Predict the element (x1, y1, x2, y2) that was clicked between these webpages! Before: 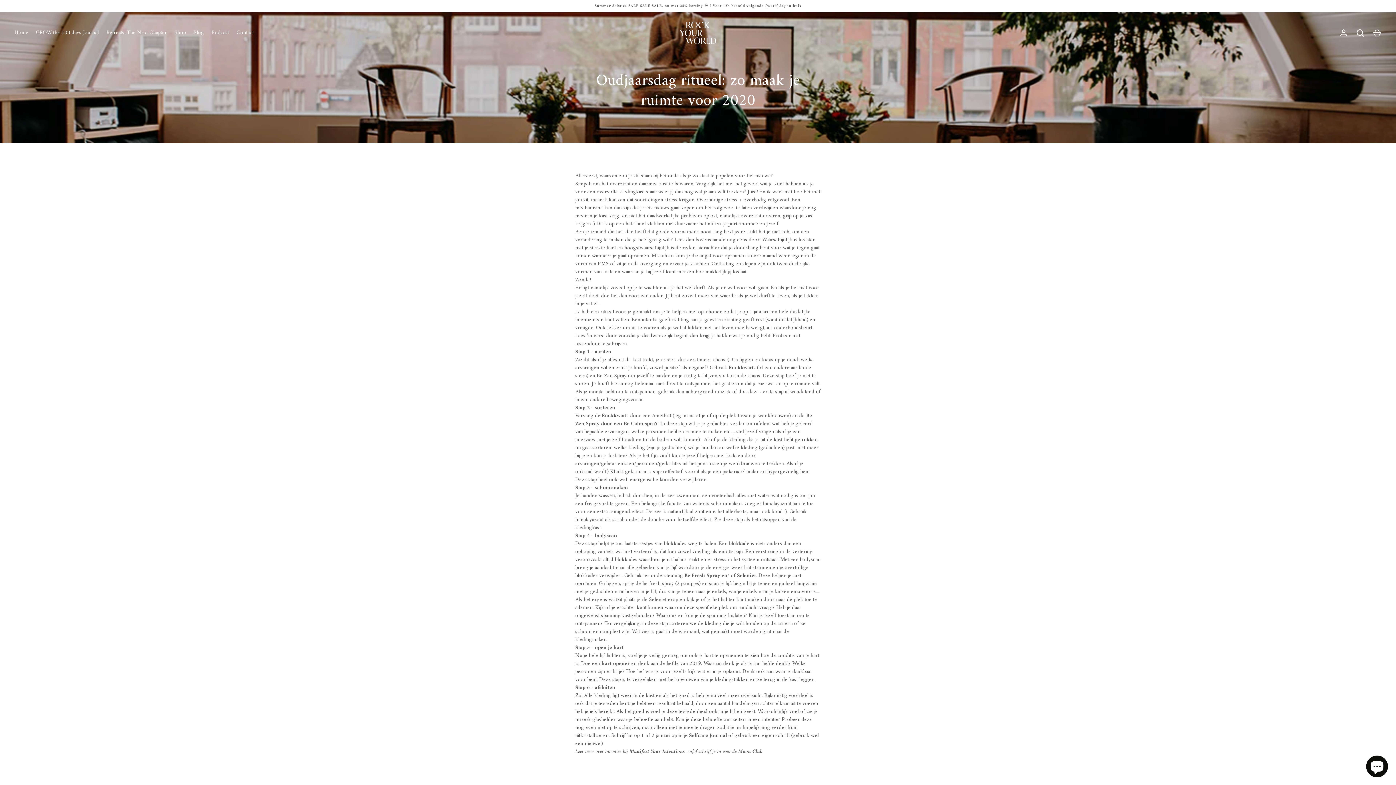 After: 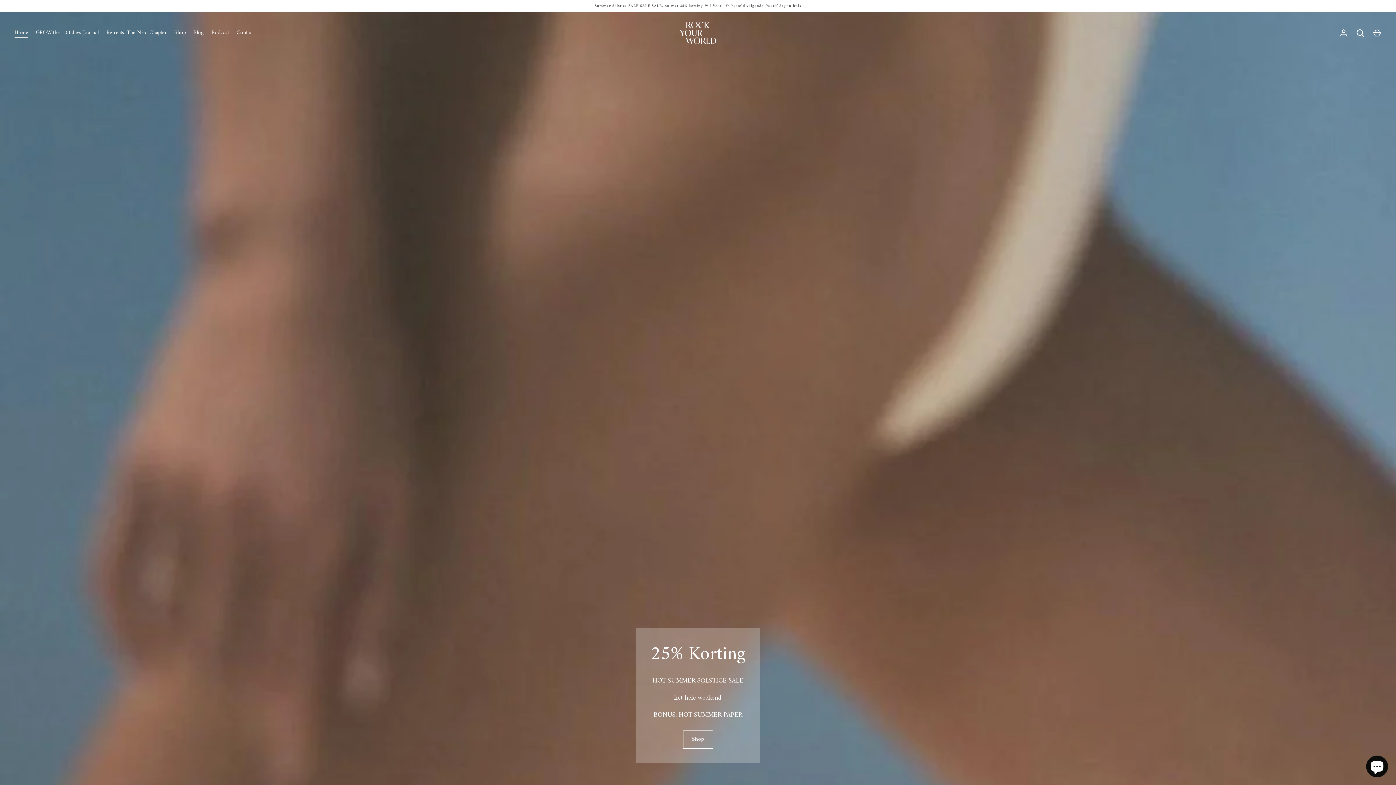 Action: bbox: (10, 28, 32, 36) label: Home